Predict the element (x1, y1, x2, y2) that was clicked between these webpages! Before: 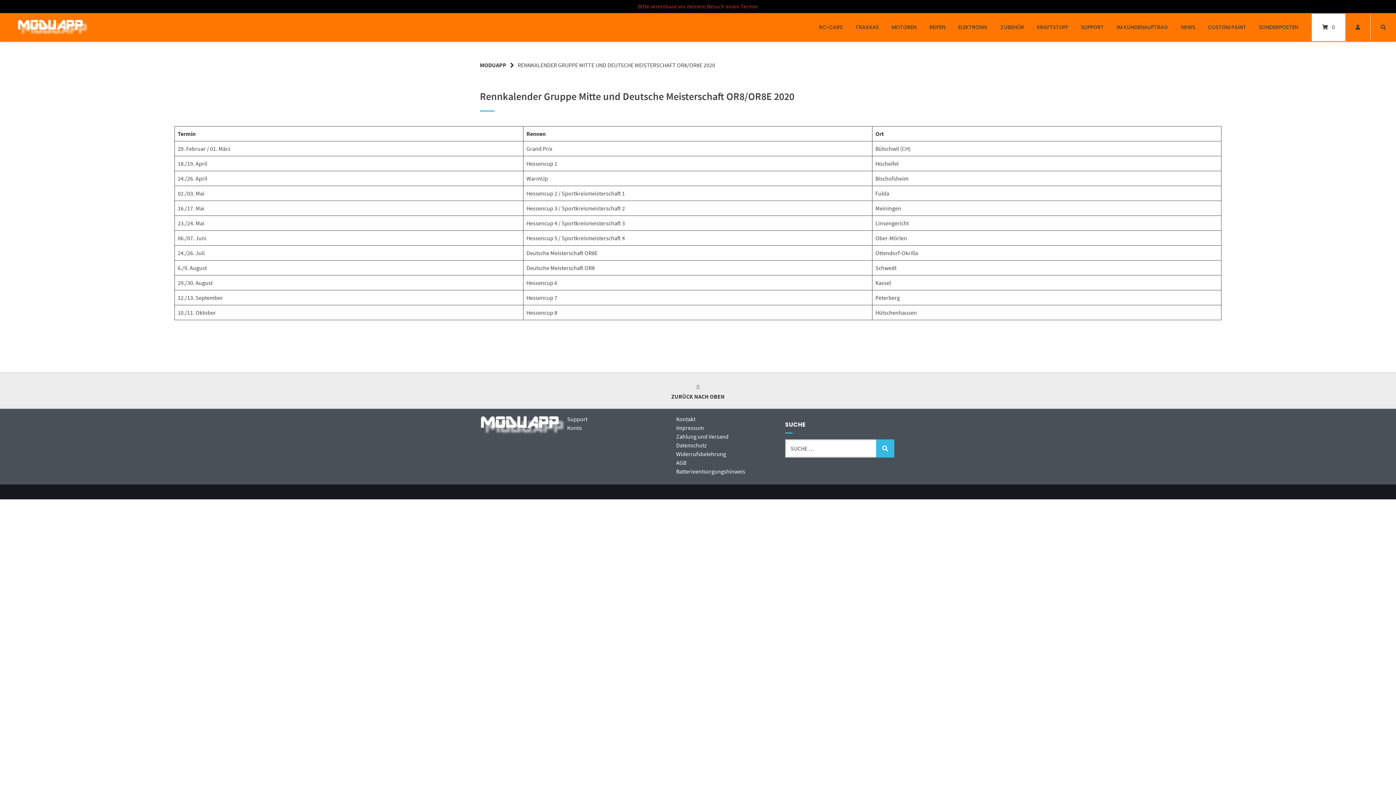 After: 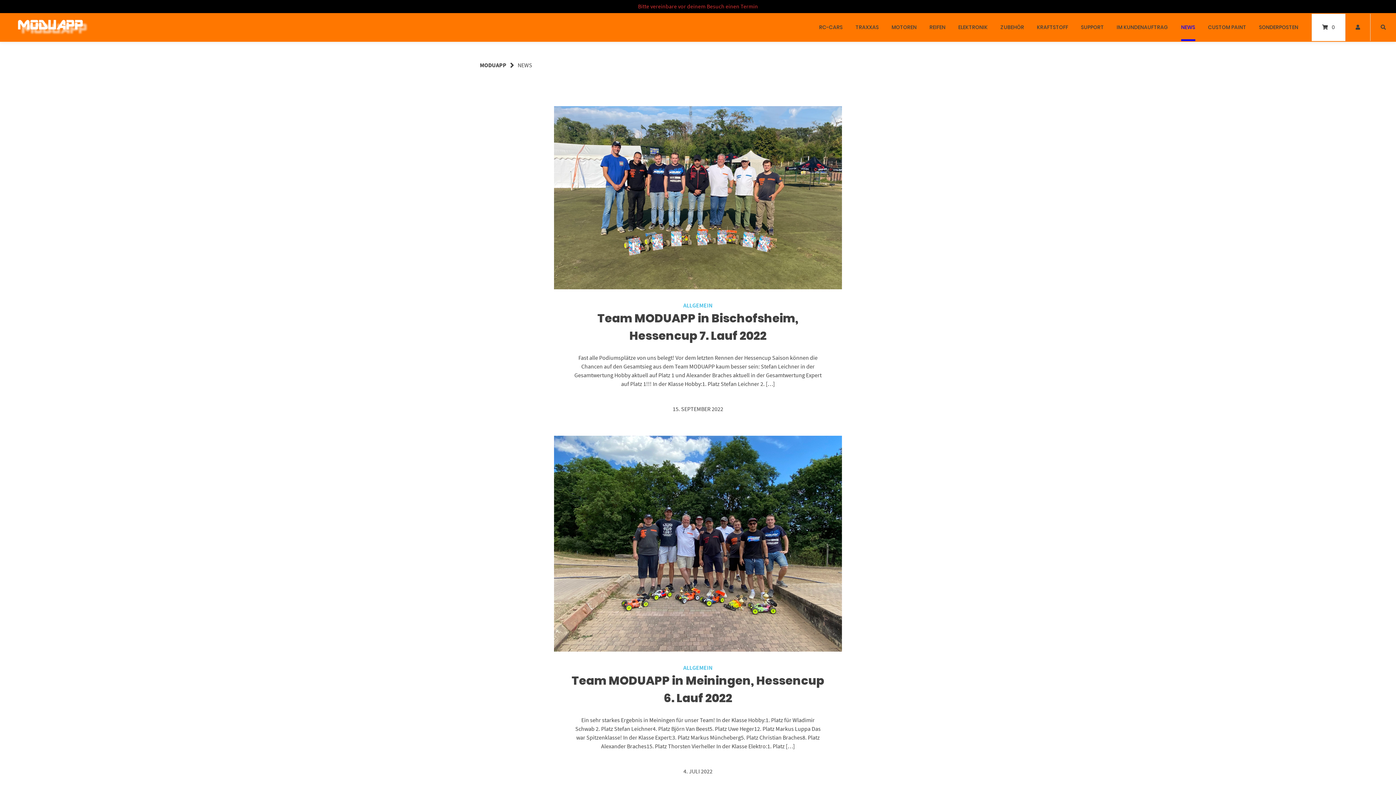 Action: bbox: (1181, 13, 1195, 40) label: NEWS